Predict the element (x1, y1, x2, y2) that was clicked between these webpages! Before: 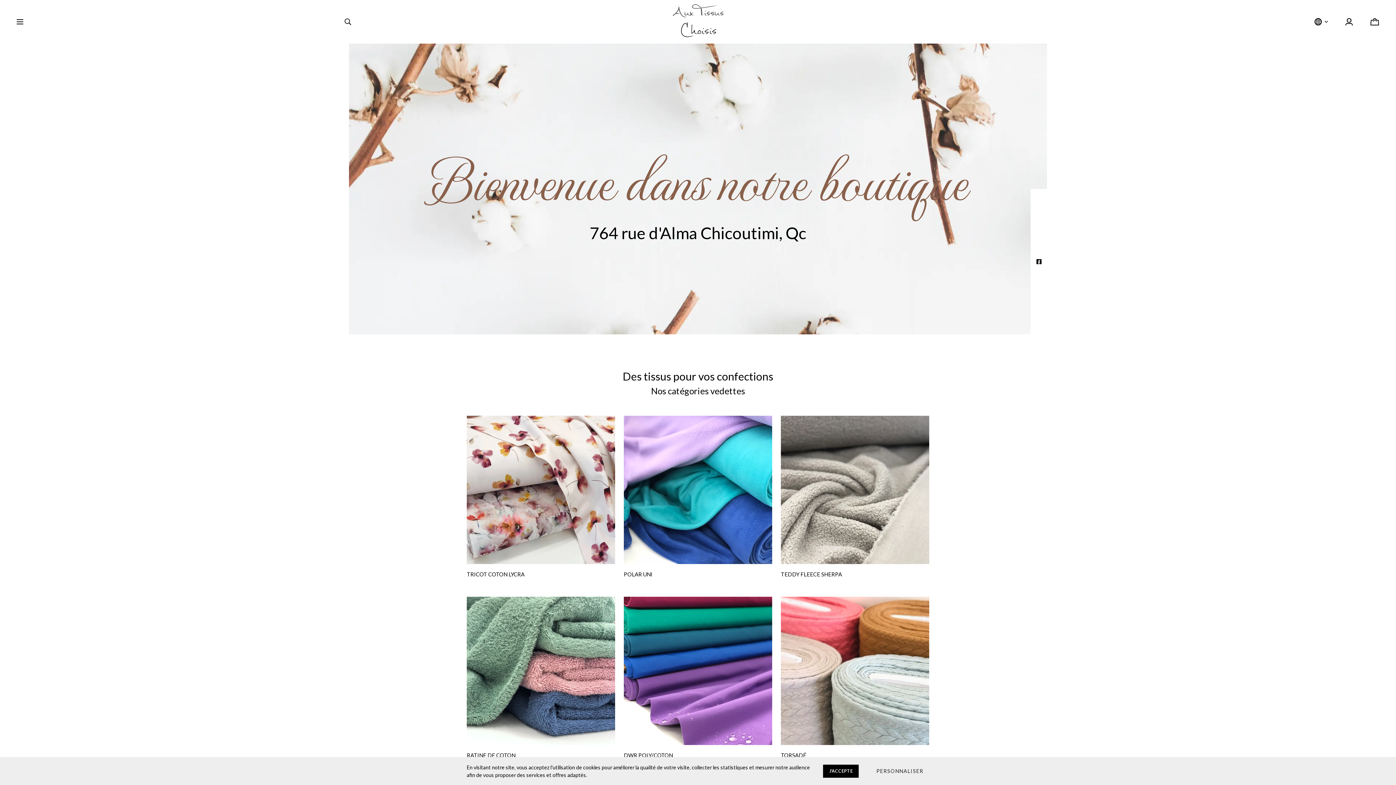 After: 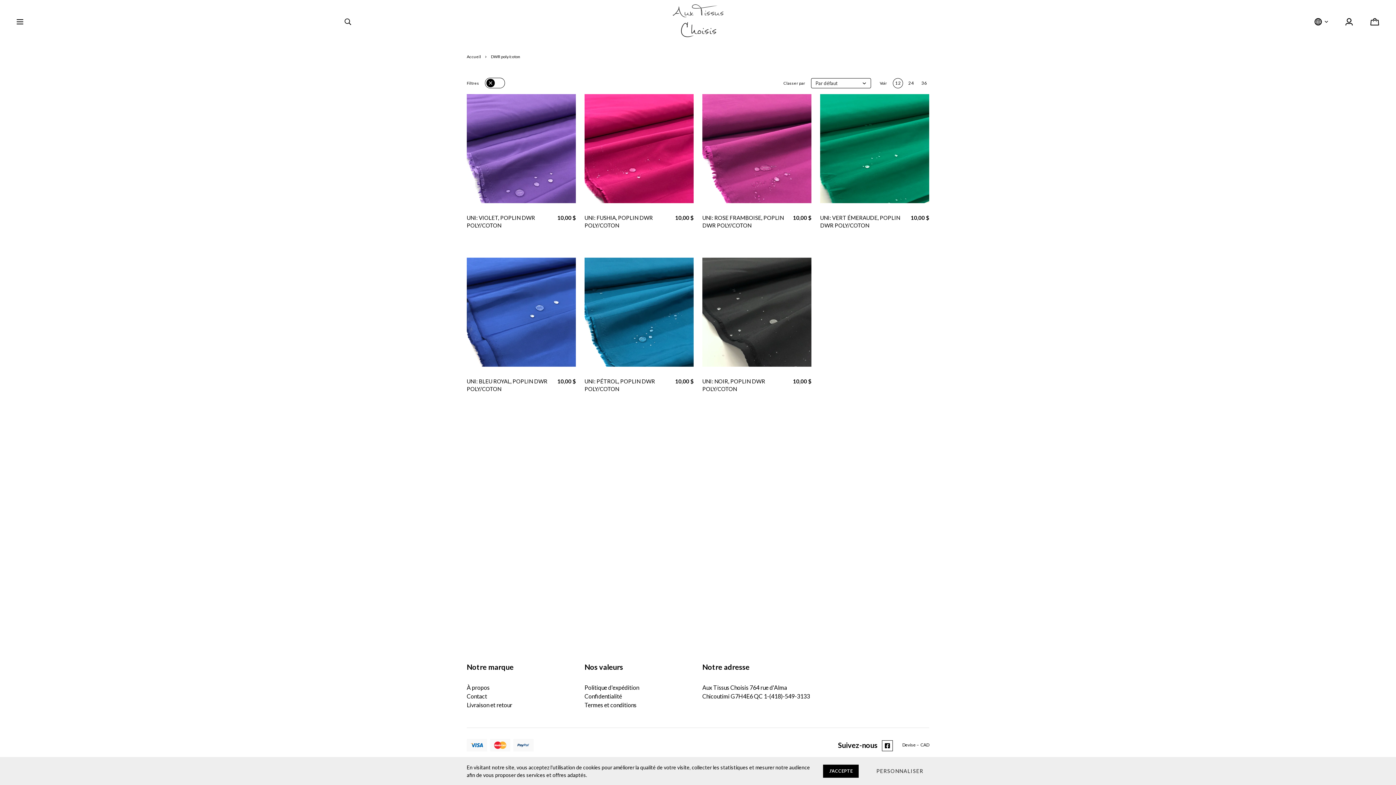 Action: bbox: (624, 596, 772, 745)